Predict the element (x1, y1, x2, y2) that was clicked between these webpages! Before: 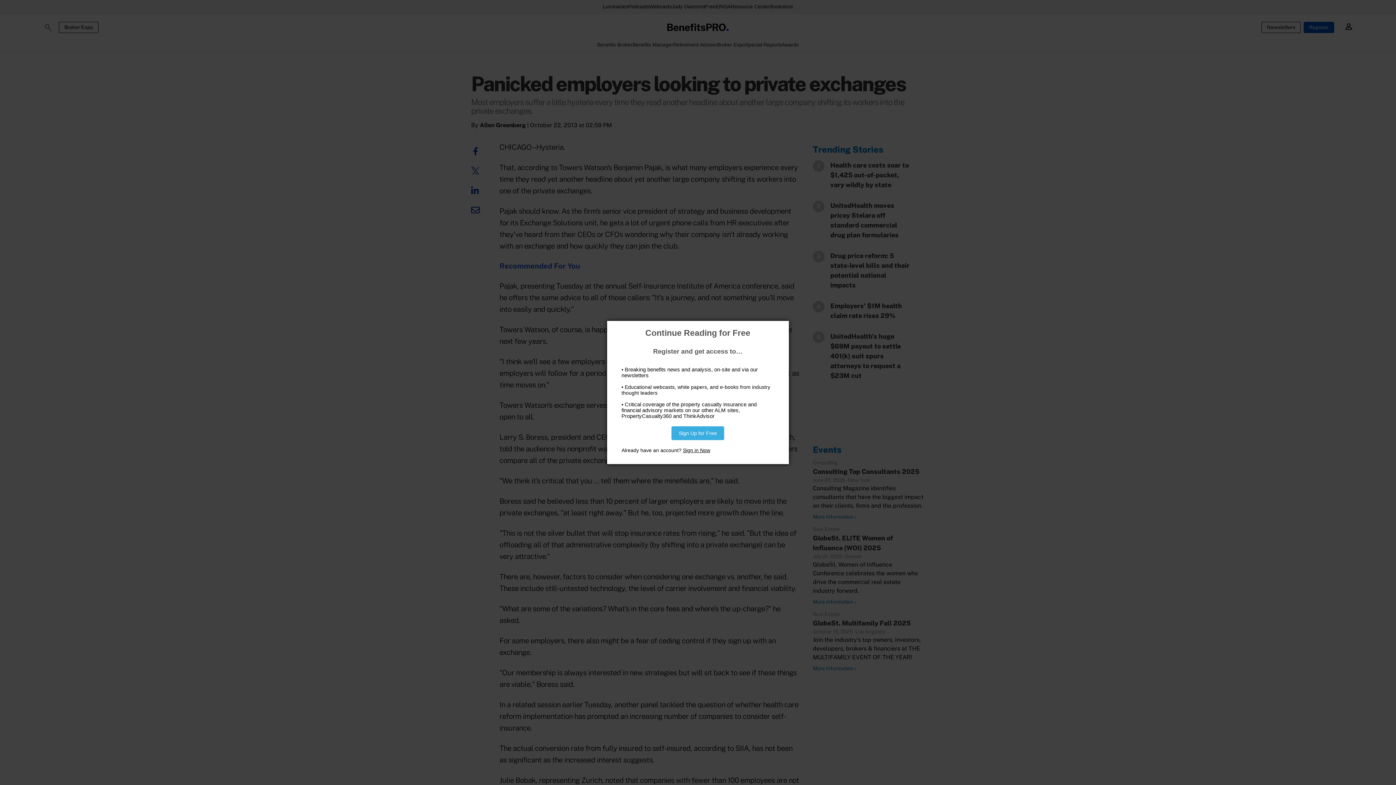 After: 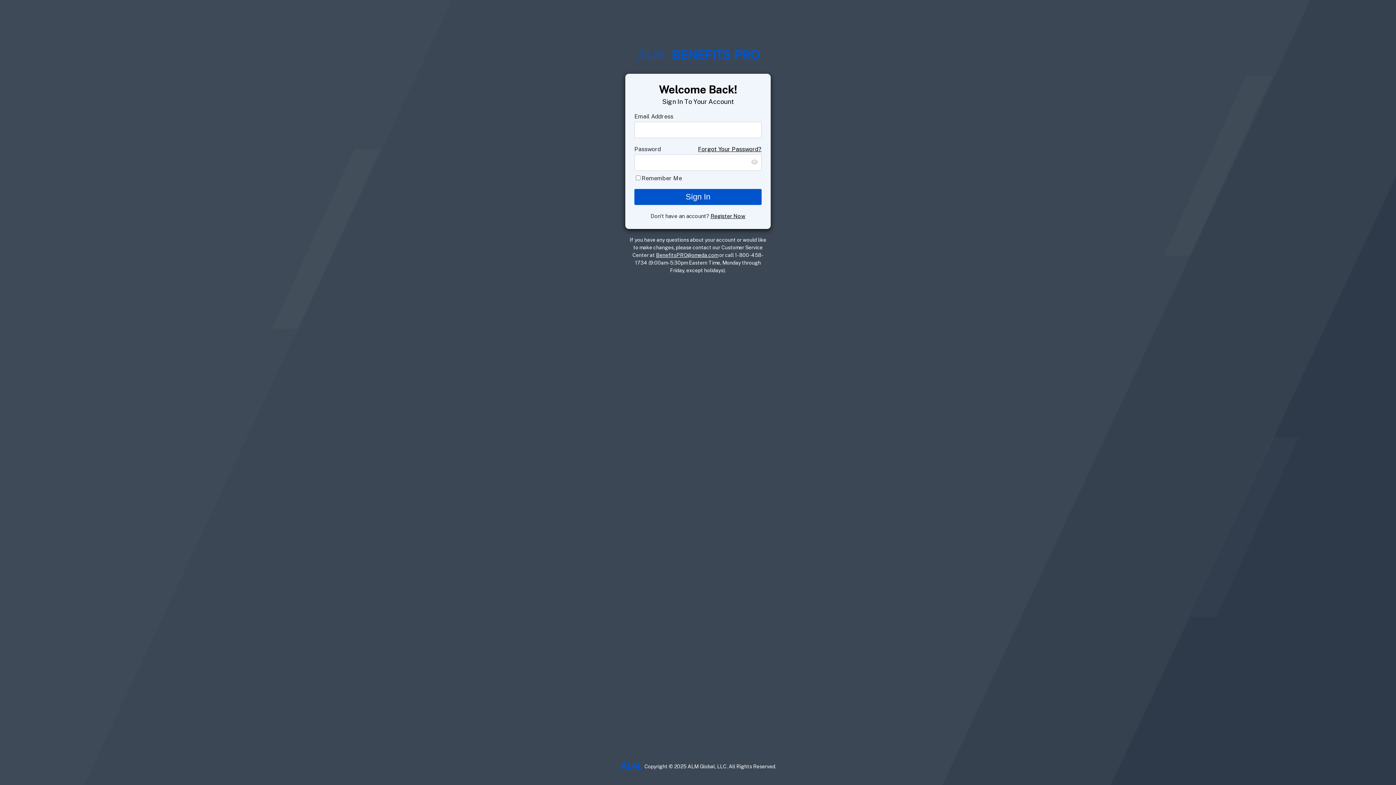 Action: bbox: (683, 447, 710, 453) label: Sign in Now